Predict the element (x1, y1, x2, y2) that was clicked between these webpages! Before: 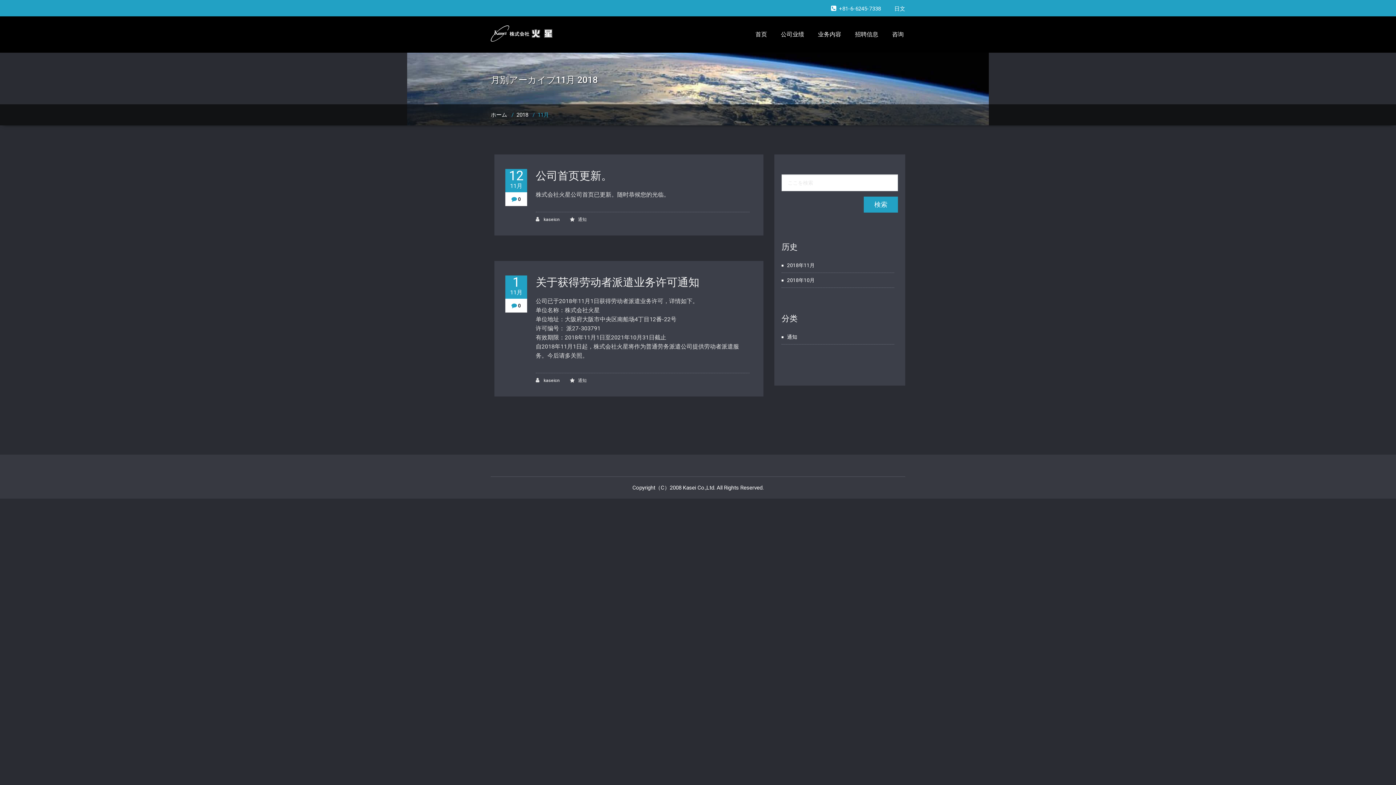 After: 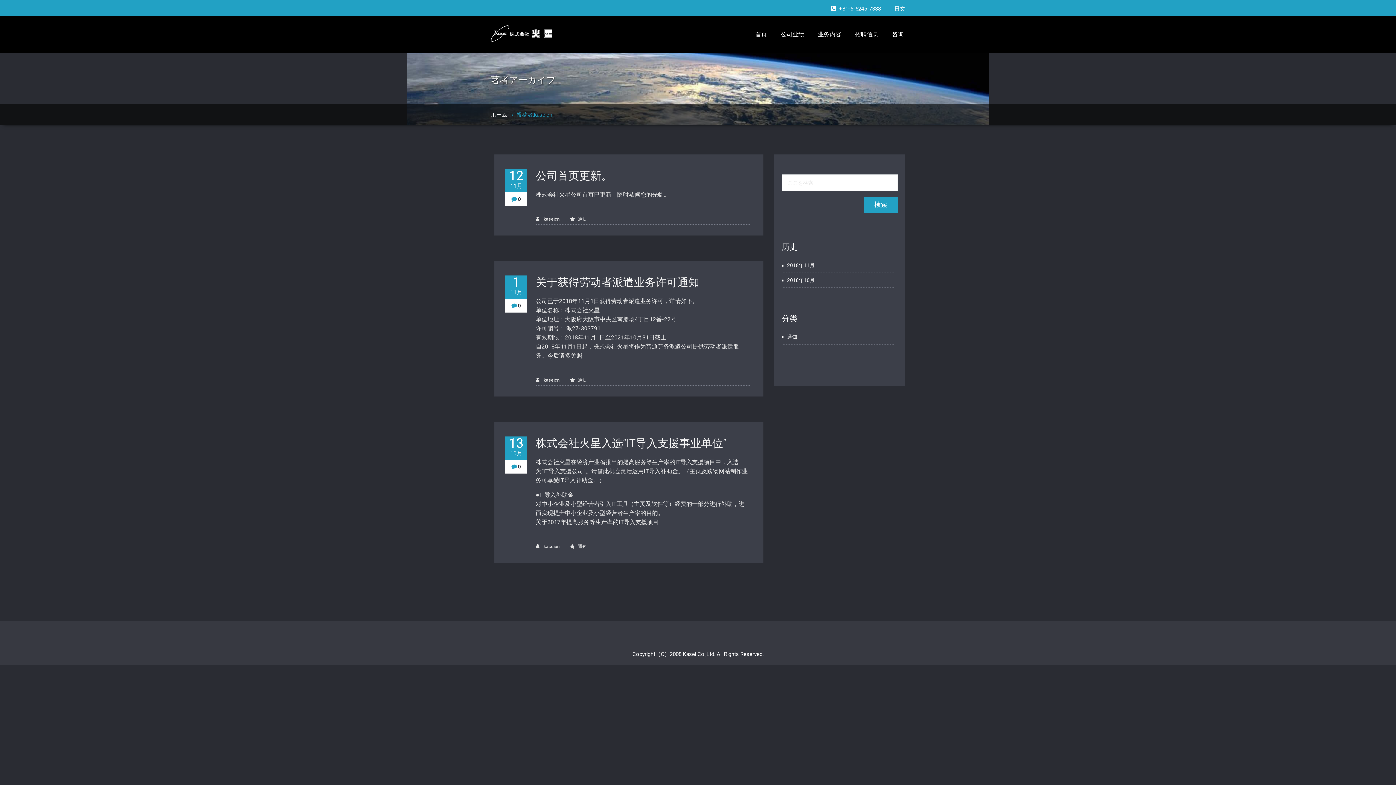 Action: bbox: (535, 215, 567, 224) label:  kaseicn